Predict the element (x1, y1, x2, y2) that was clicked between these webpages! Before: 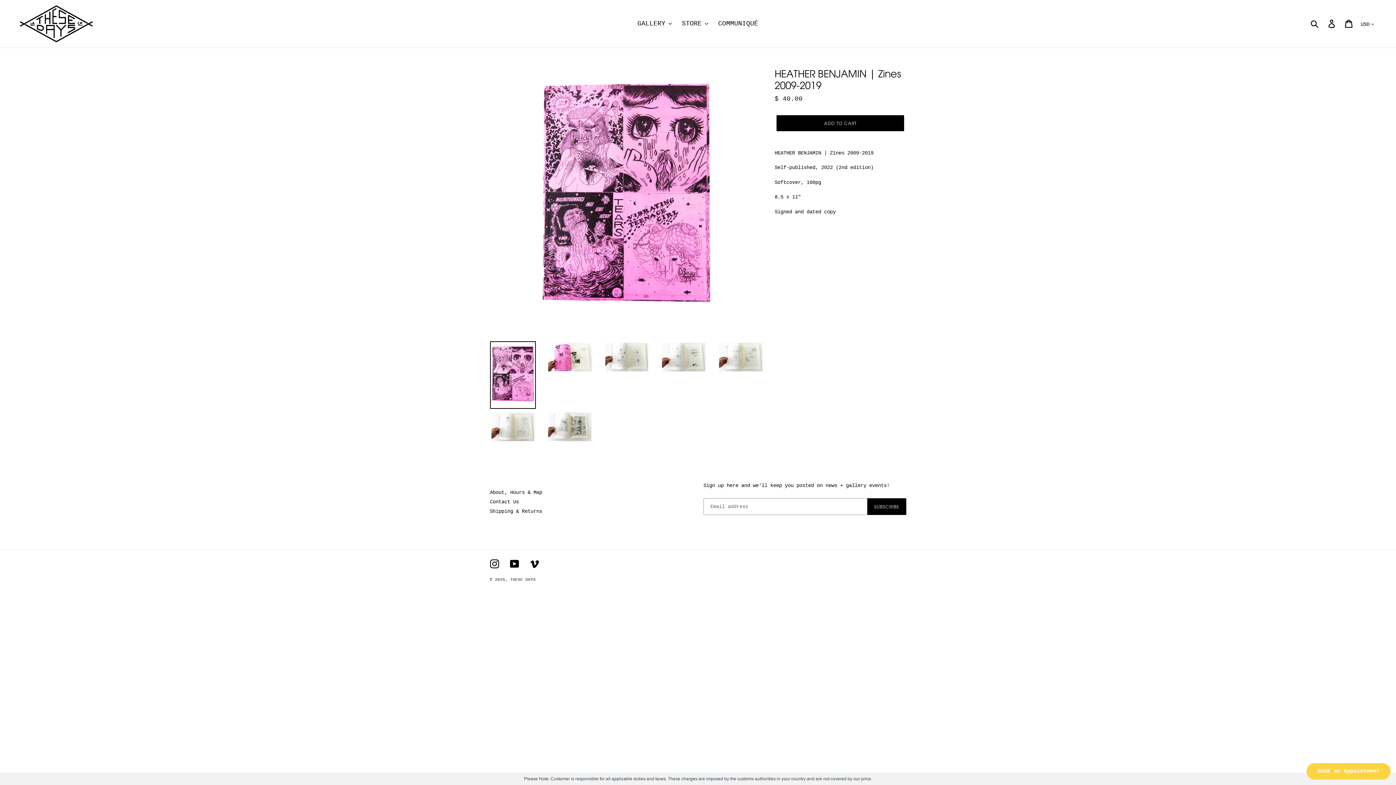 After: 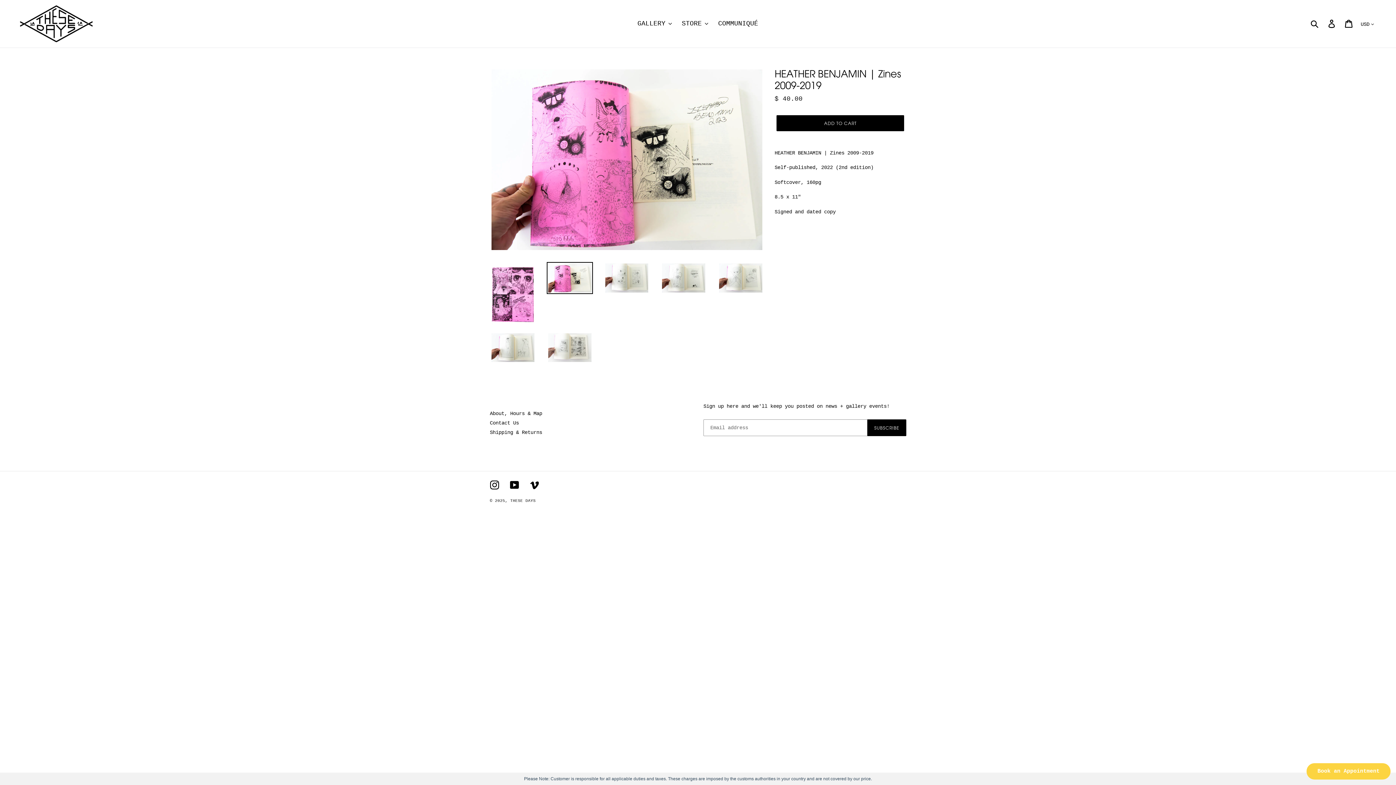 Action: bbox: (546, 341, 593, 373)